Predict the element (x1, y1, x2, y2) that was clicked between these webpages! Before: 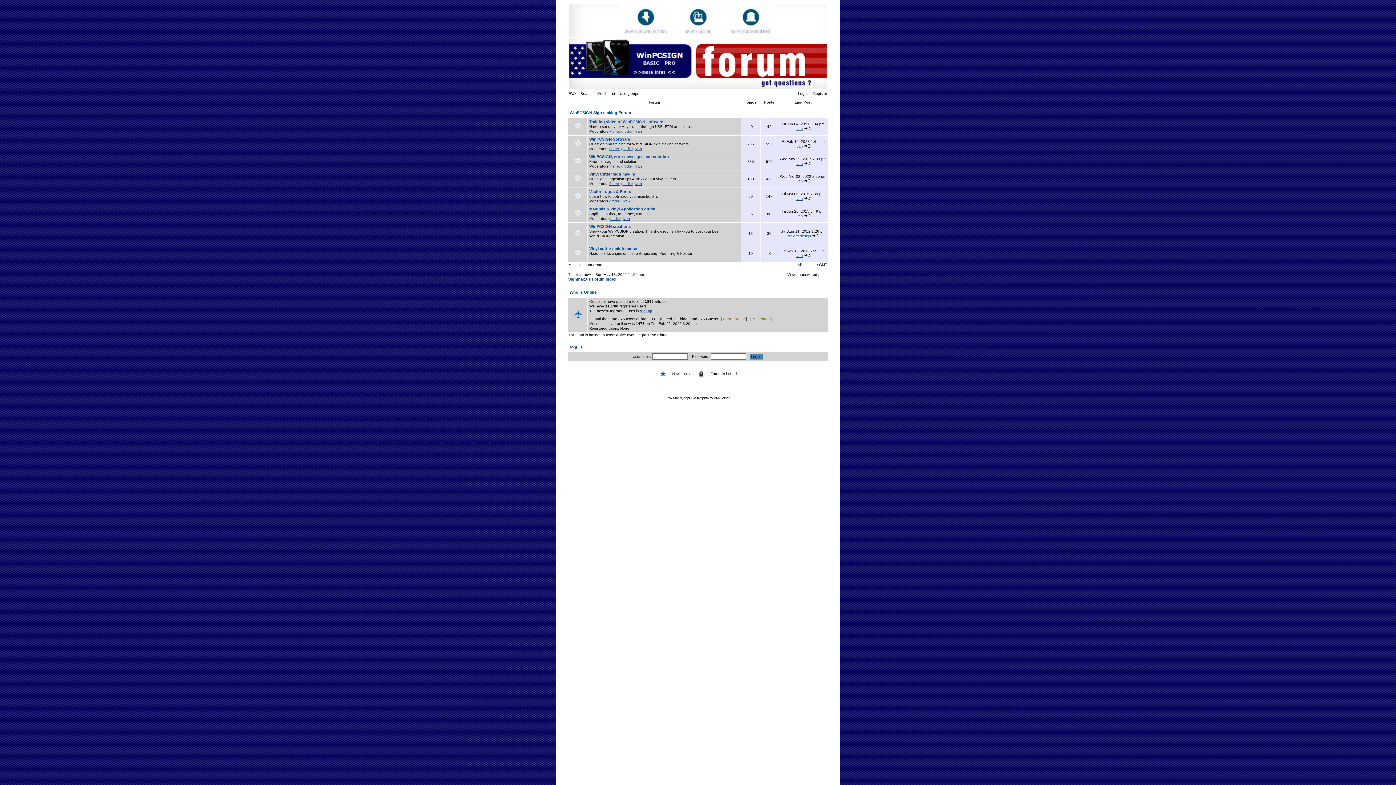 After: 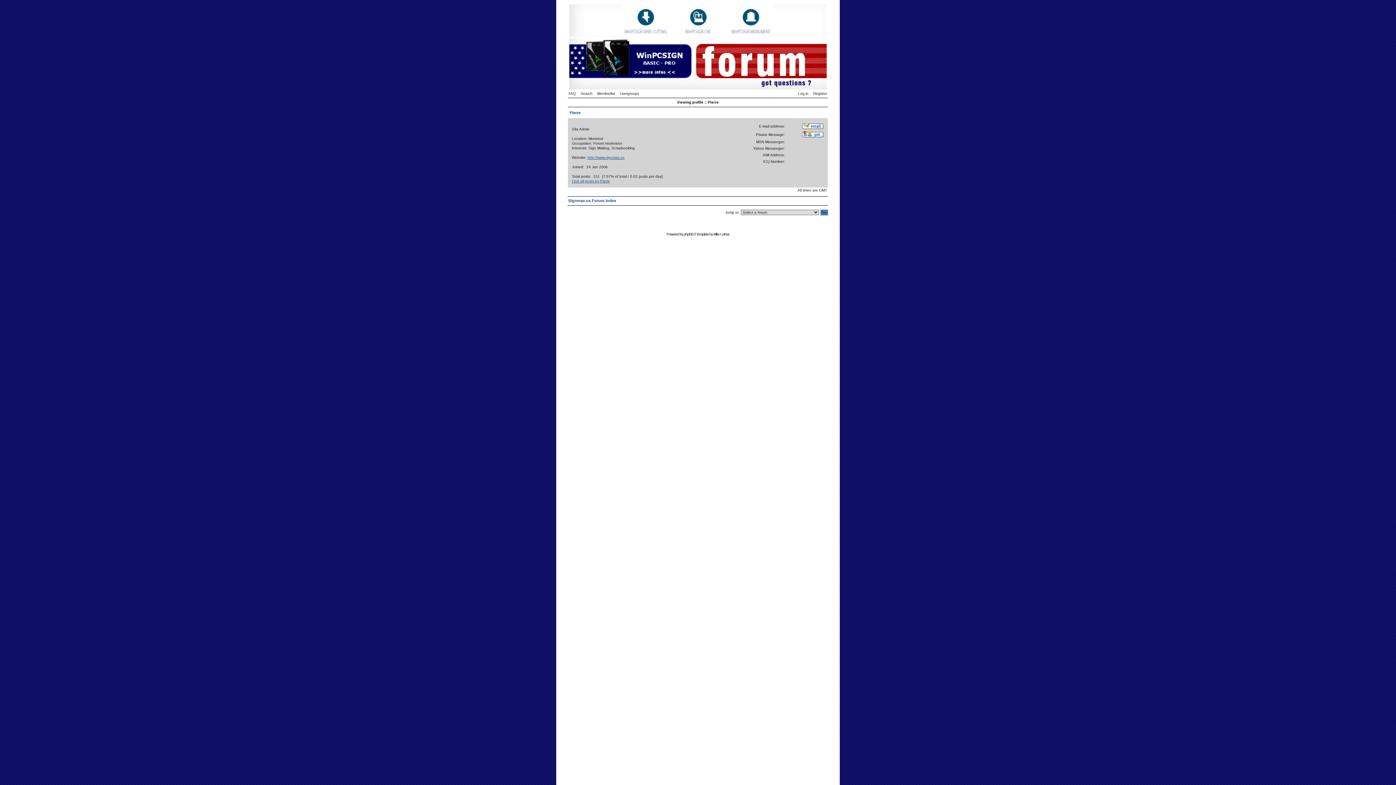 Action: bbox: (609, 129, 619, 133) label: Pierre